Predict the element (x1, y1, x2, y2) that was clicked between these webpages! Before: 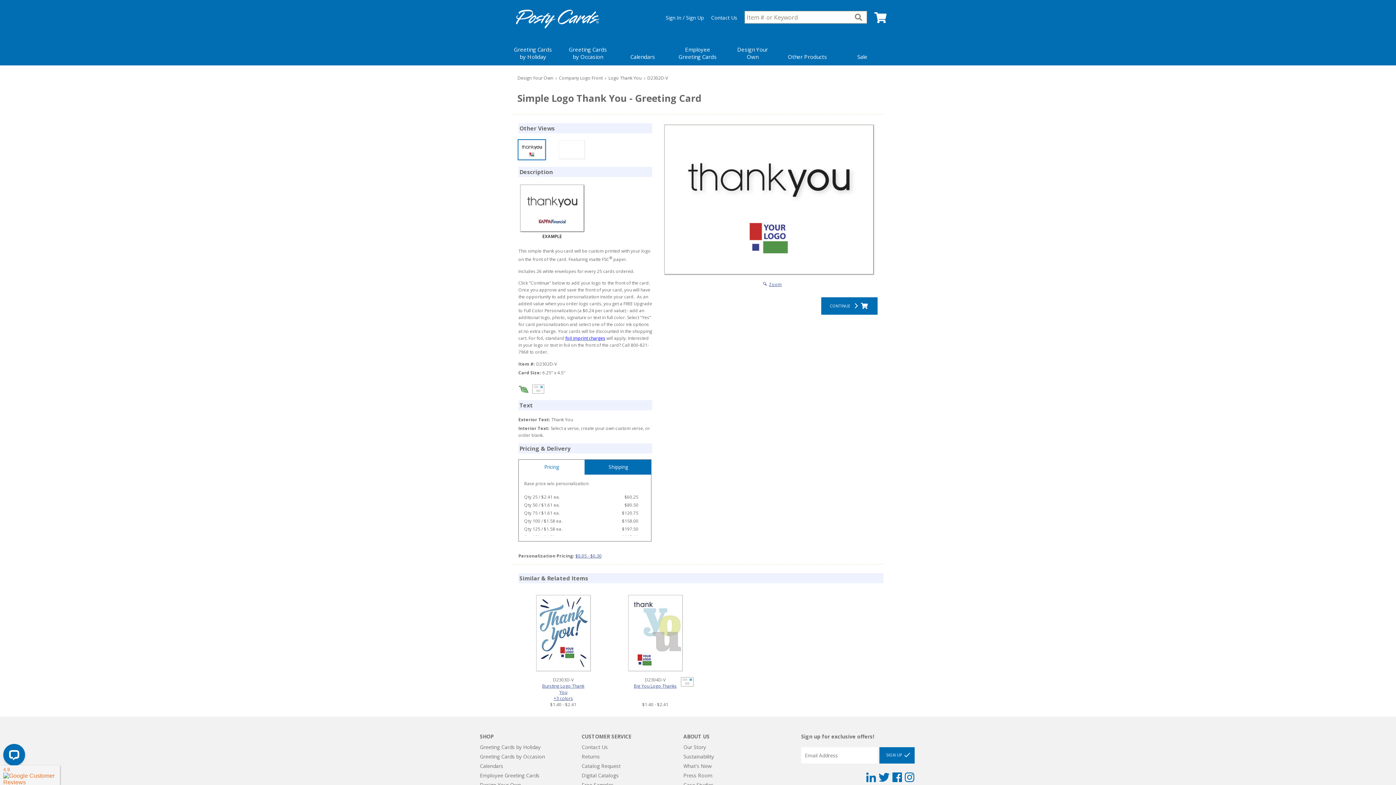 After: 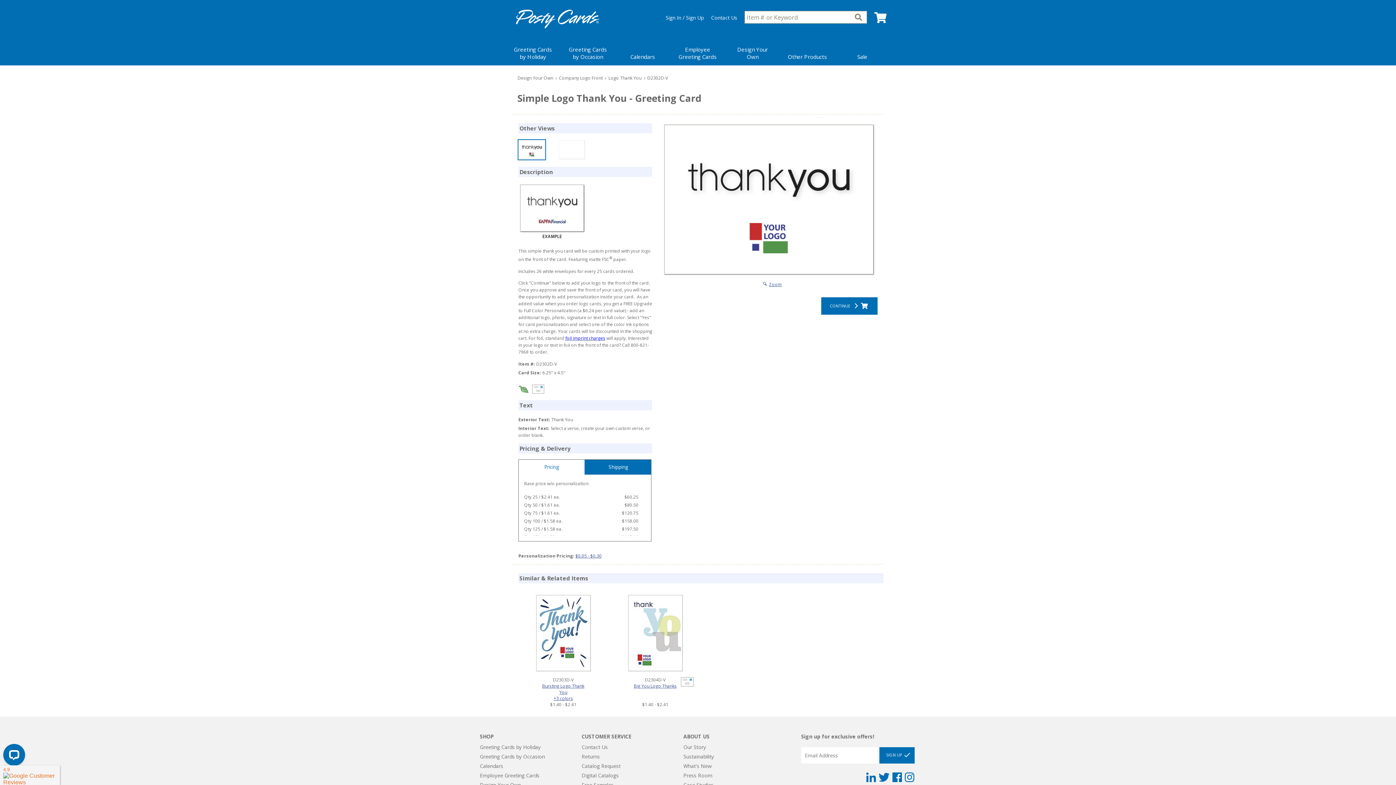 Action: label: foil imprint charges bbox: (565, 335, 605, 341)